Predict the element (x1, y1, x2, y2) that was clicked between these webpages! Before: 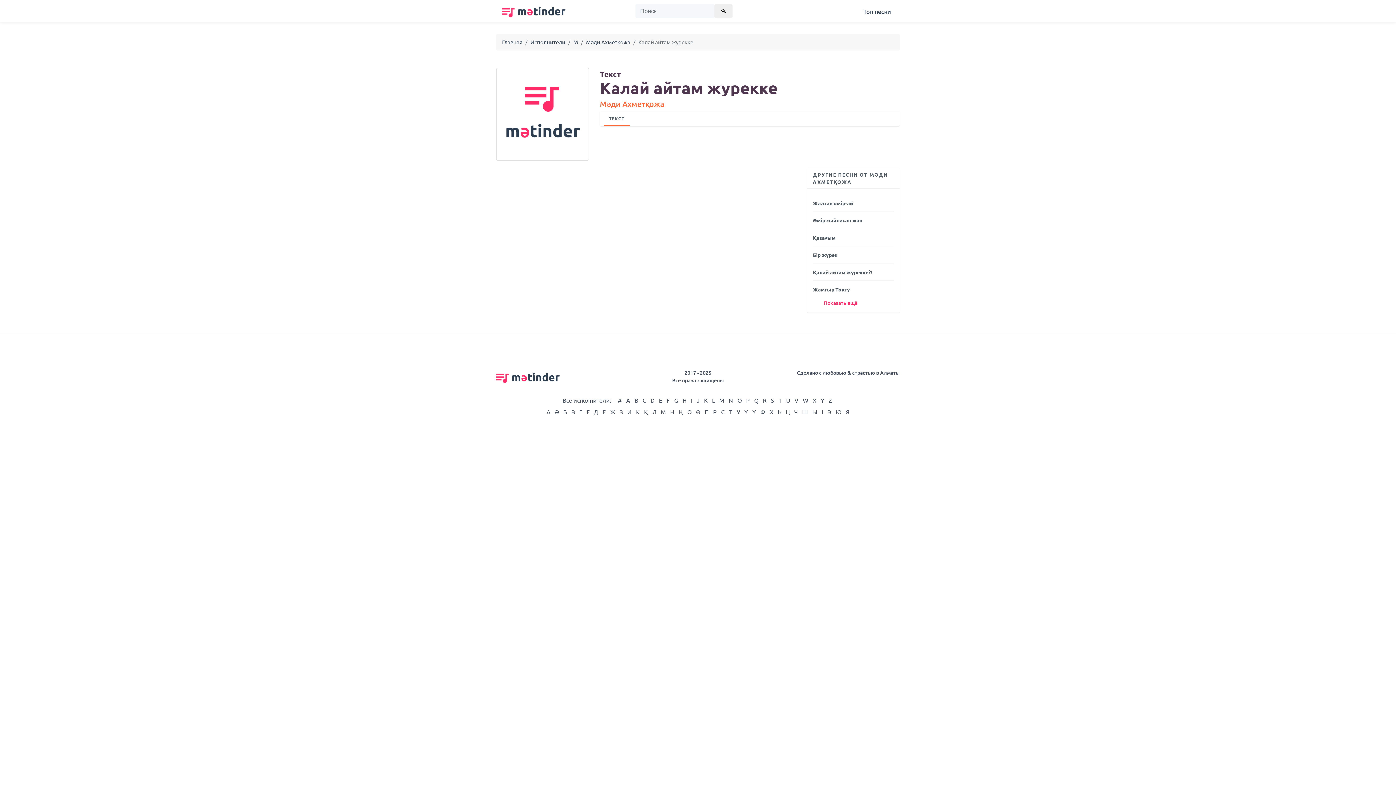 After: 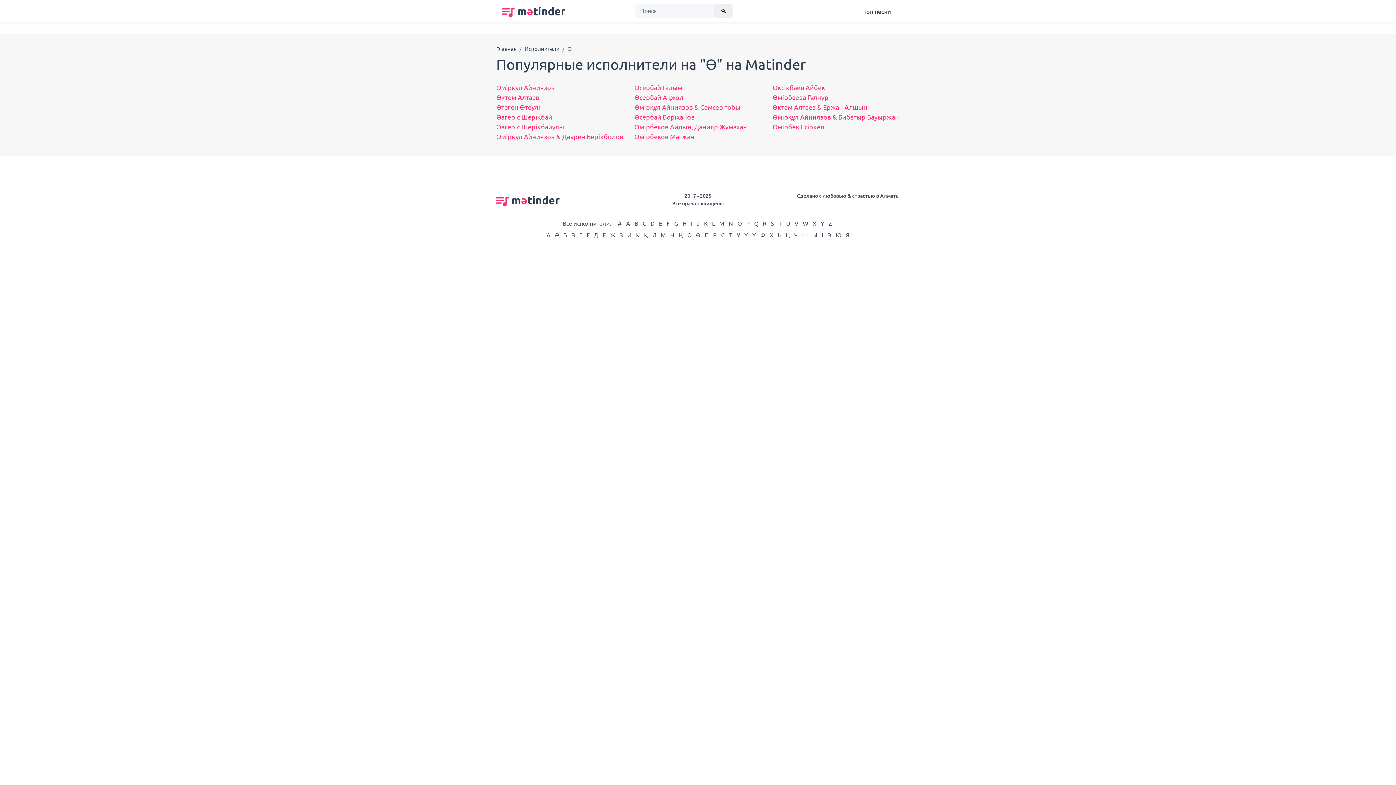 Action: bbox: (696, 408, 700, 415) label: Ө